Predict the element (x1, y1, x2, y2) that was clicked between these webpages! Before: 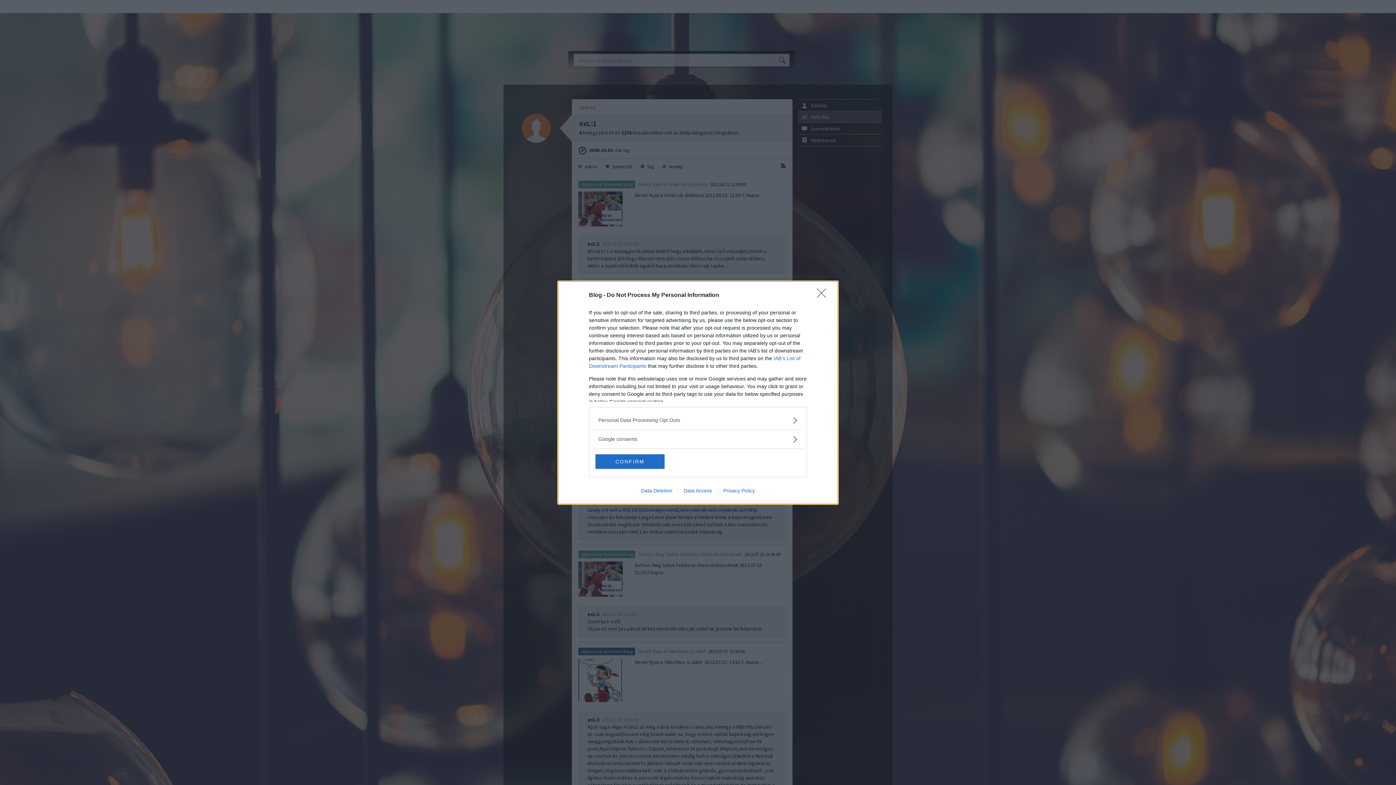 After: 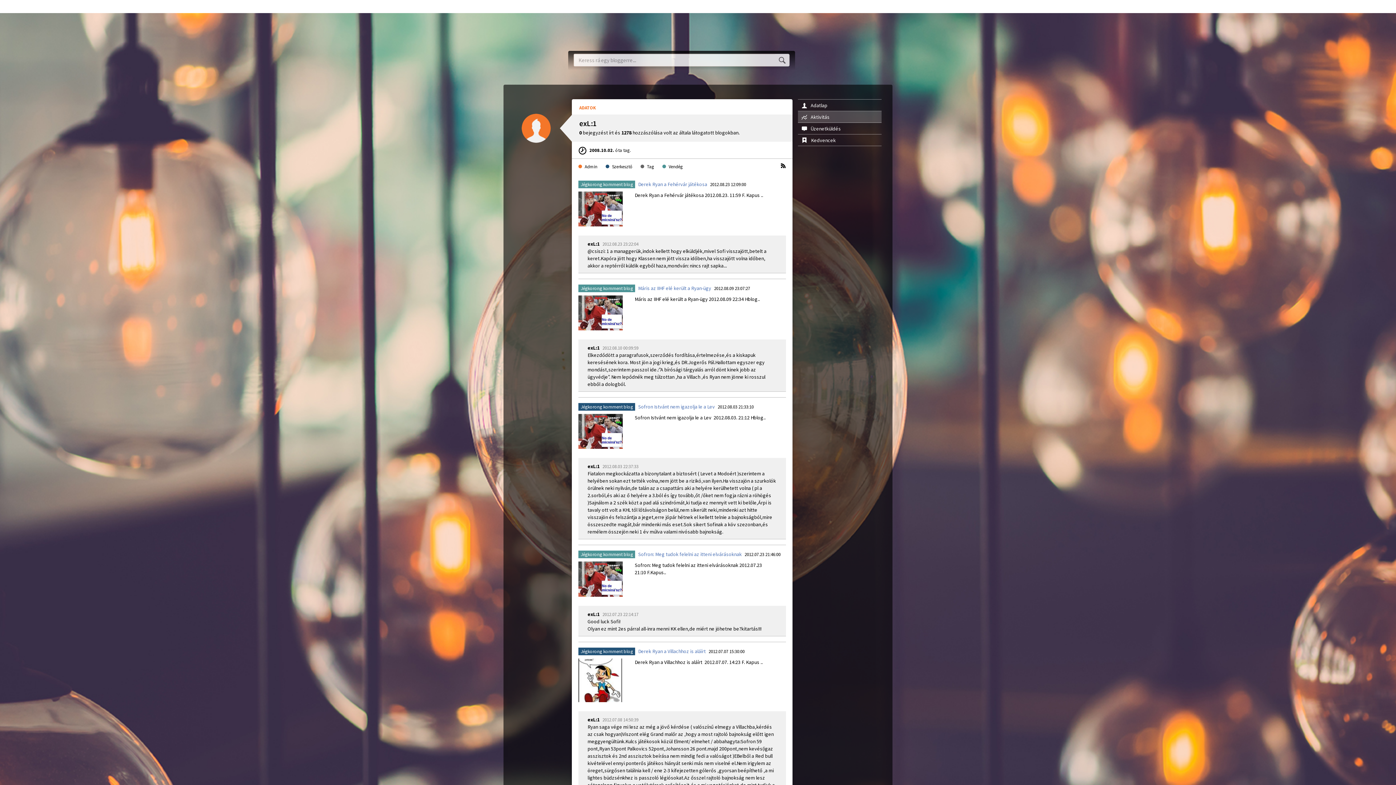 Action: label: CONFIRM bbox: (595, 454, 664, 468)